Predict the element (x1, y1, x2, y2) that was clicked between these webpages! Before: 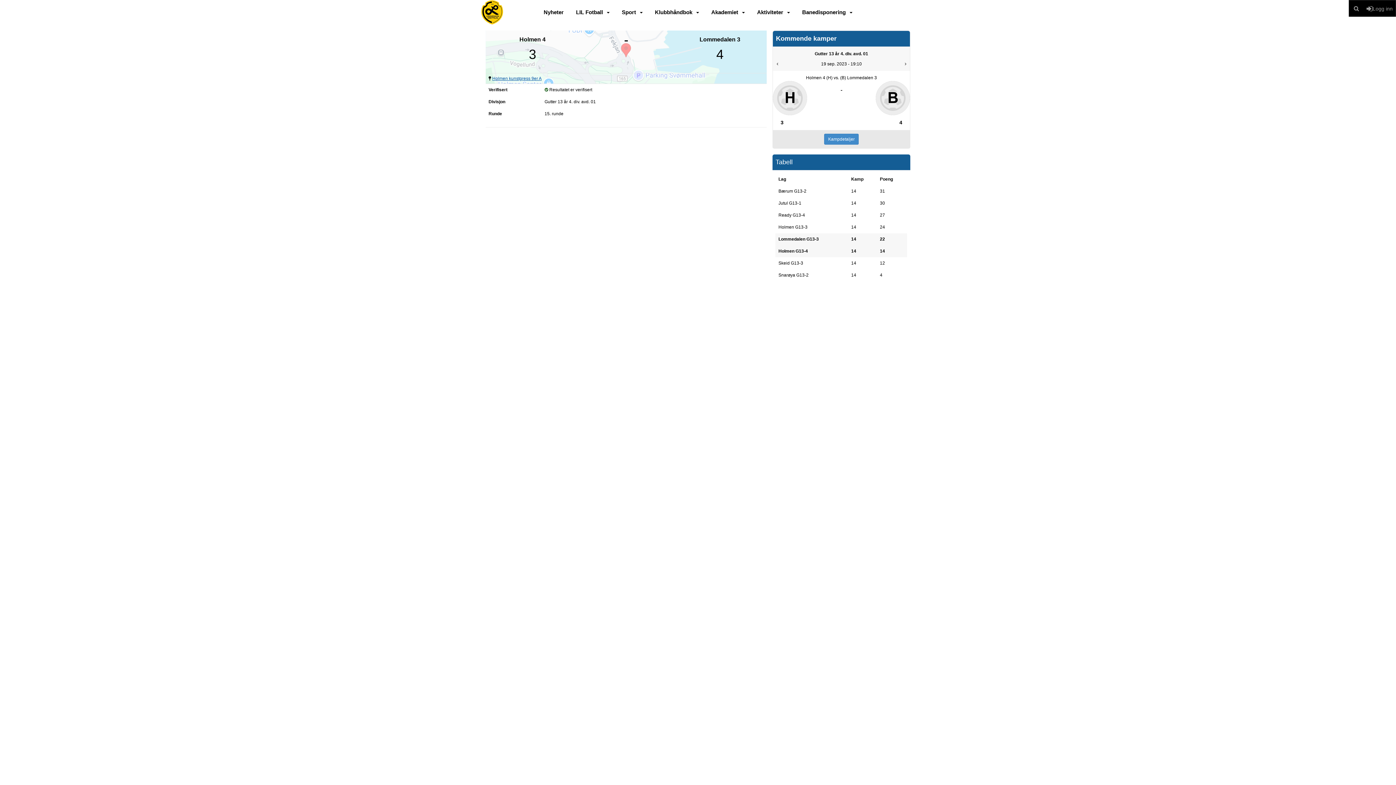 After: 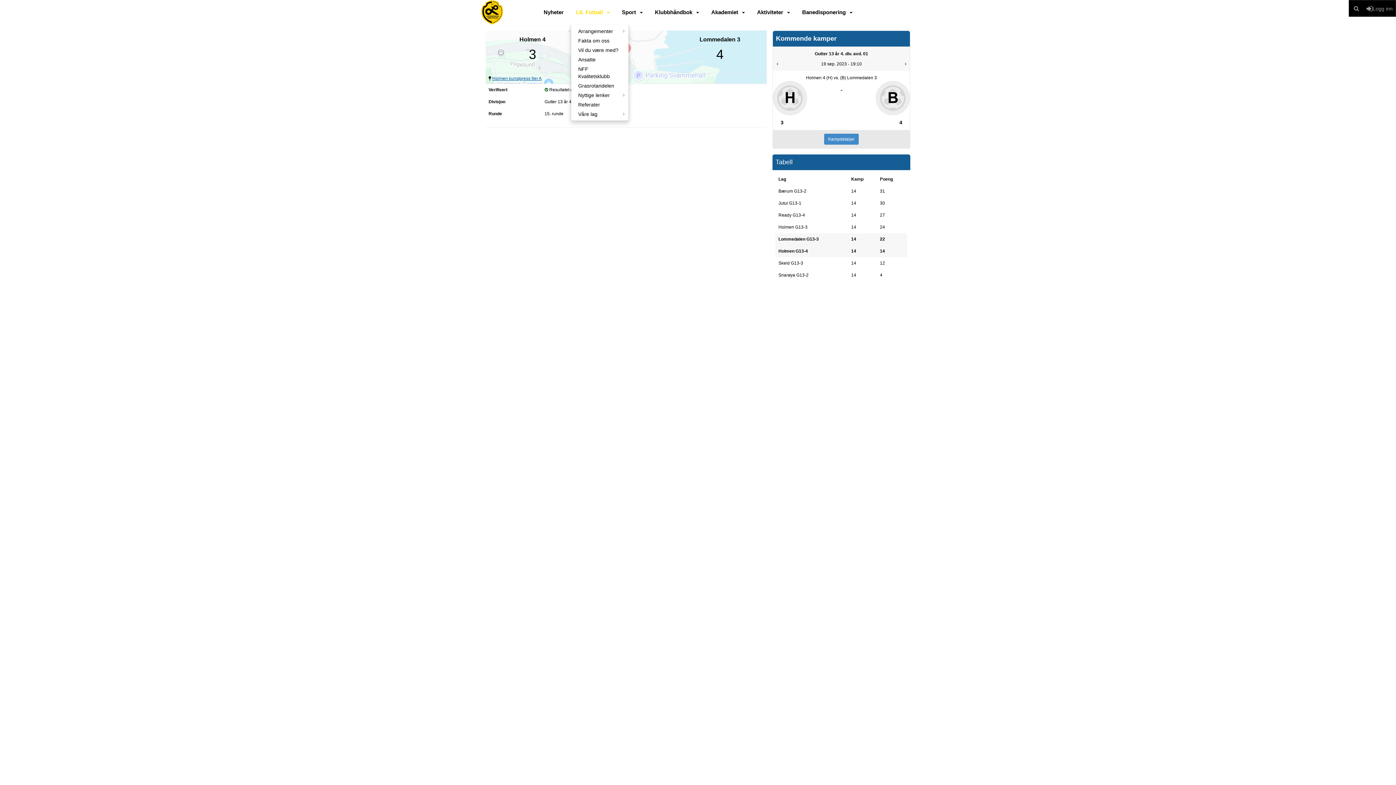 Action: label: LIL Fotball bbox: (570, 5, 615, 18)